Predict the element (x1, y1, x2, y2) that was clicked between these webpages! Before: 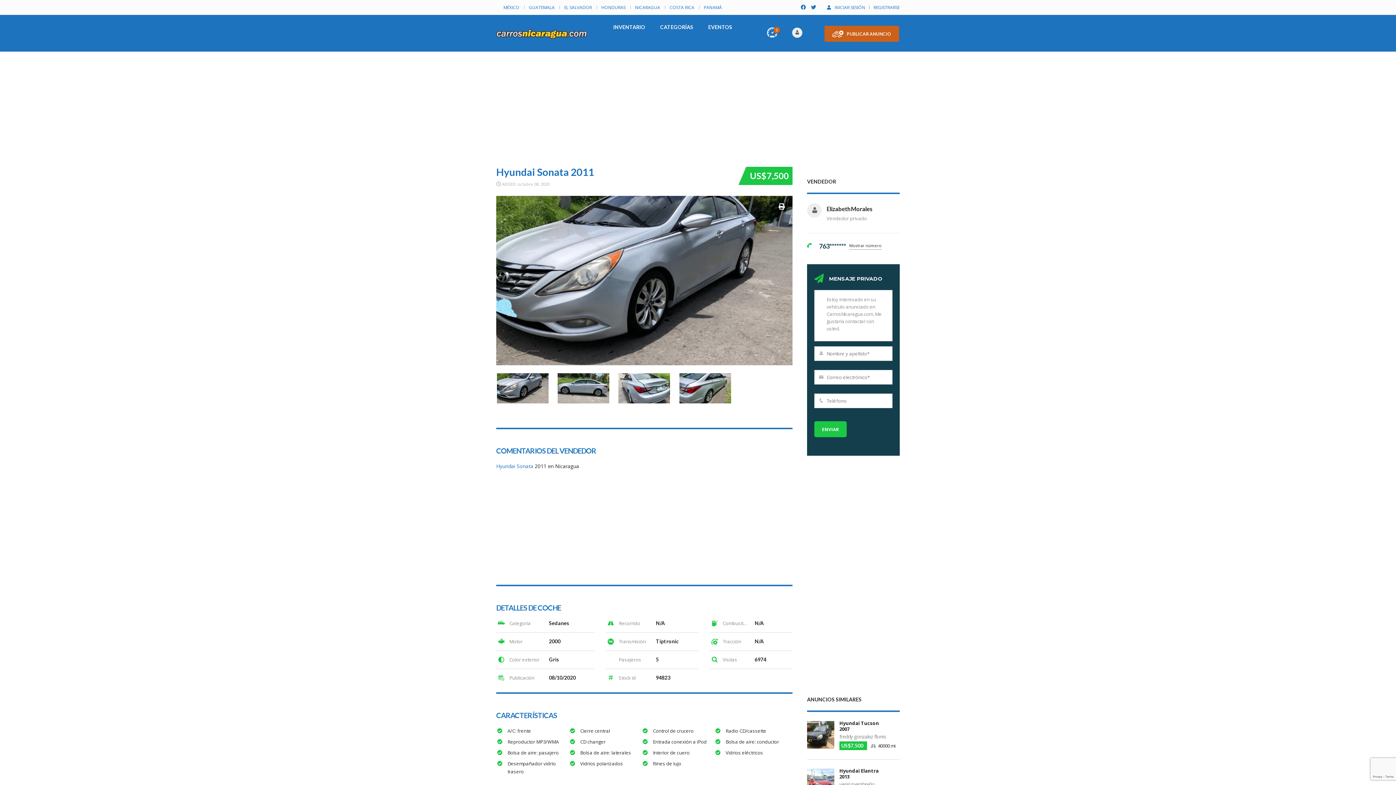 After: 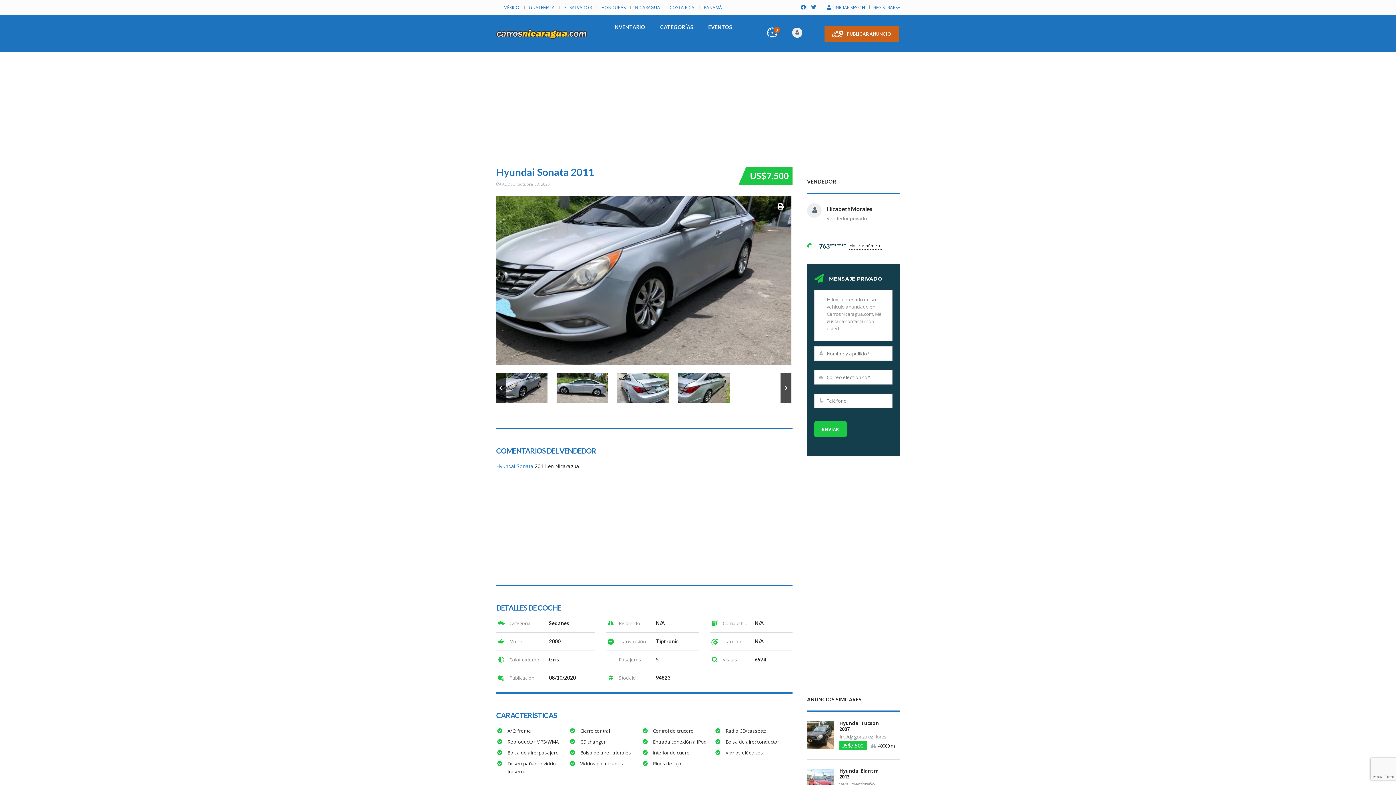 Action: bbox: (776, 201, 793, 212)